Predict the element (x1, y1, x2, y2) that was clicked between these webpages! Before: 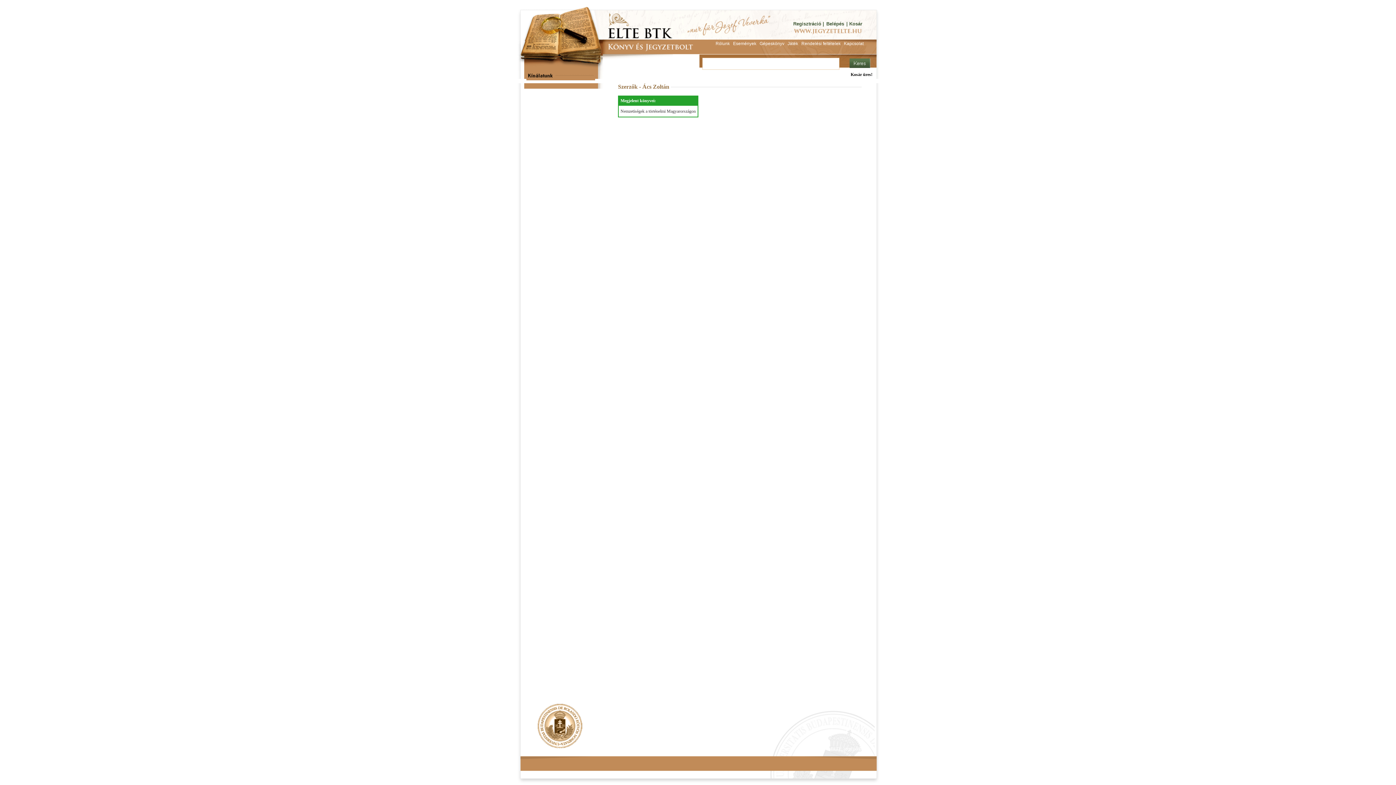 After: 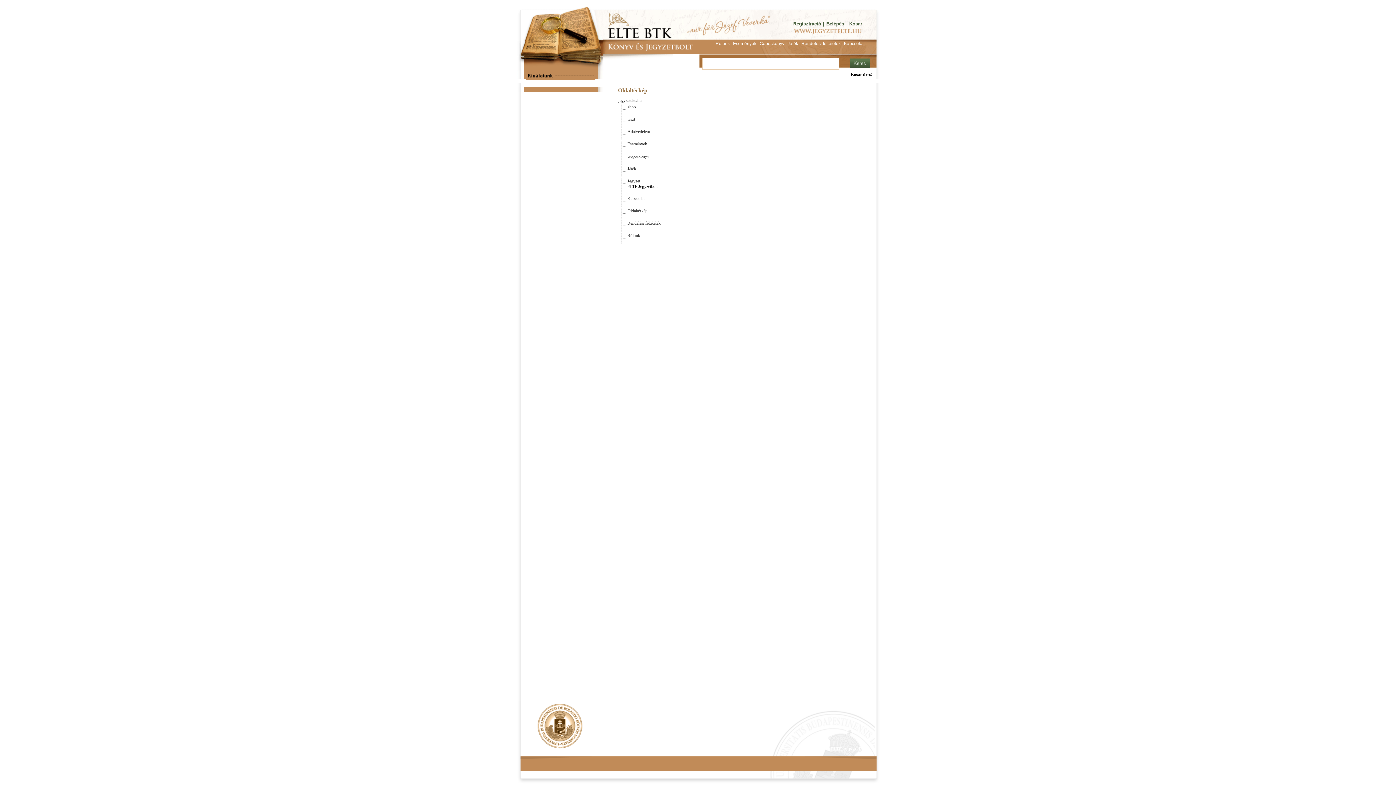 Action: bbox: (646, 746, 670, 752) label: Oldaltérkép